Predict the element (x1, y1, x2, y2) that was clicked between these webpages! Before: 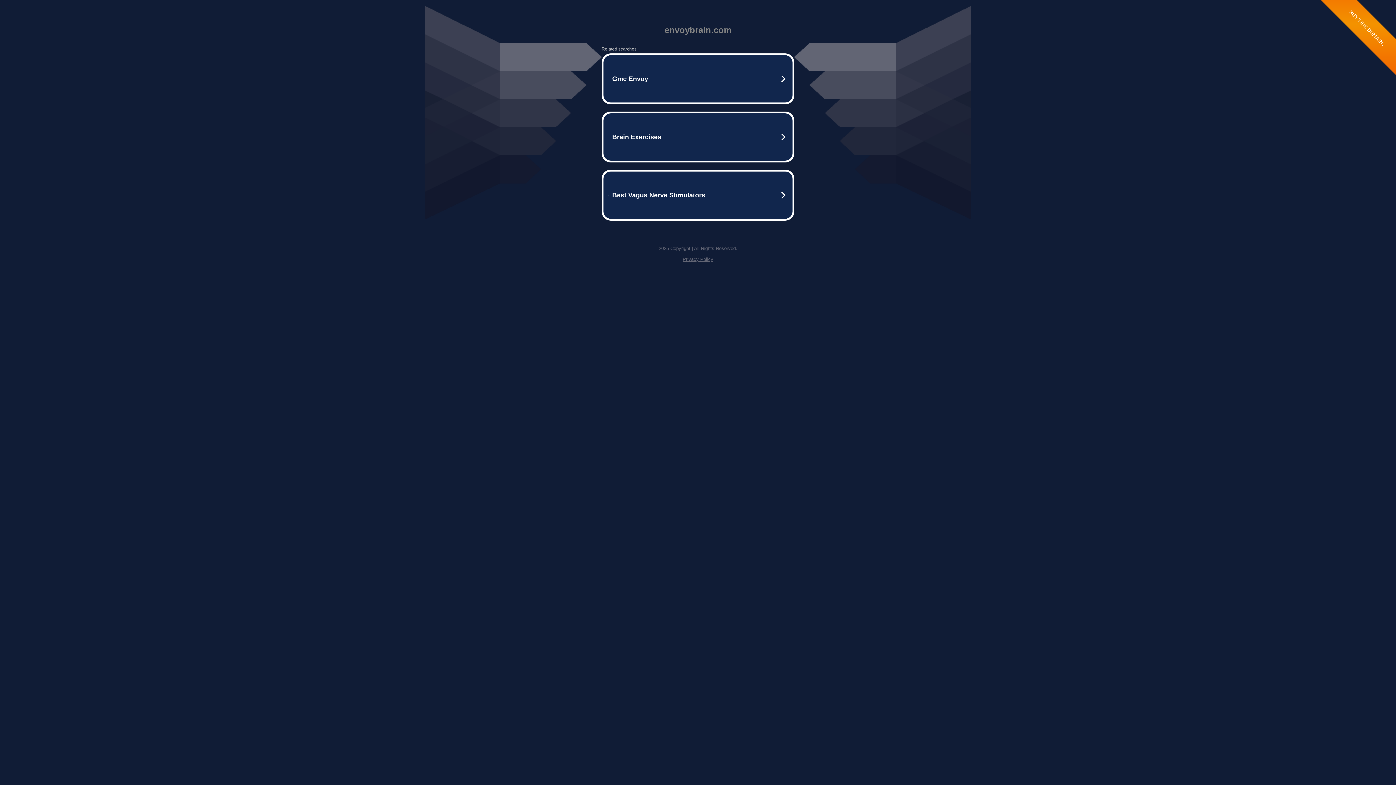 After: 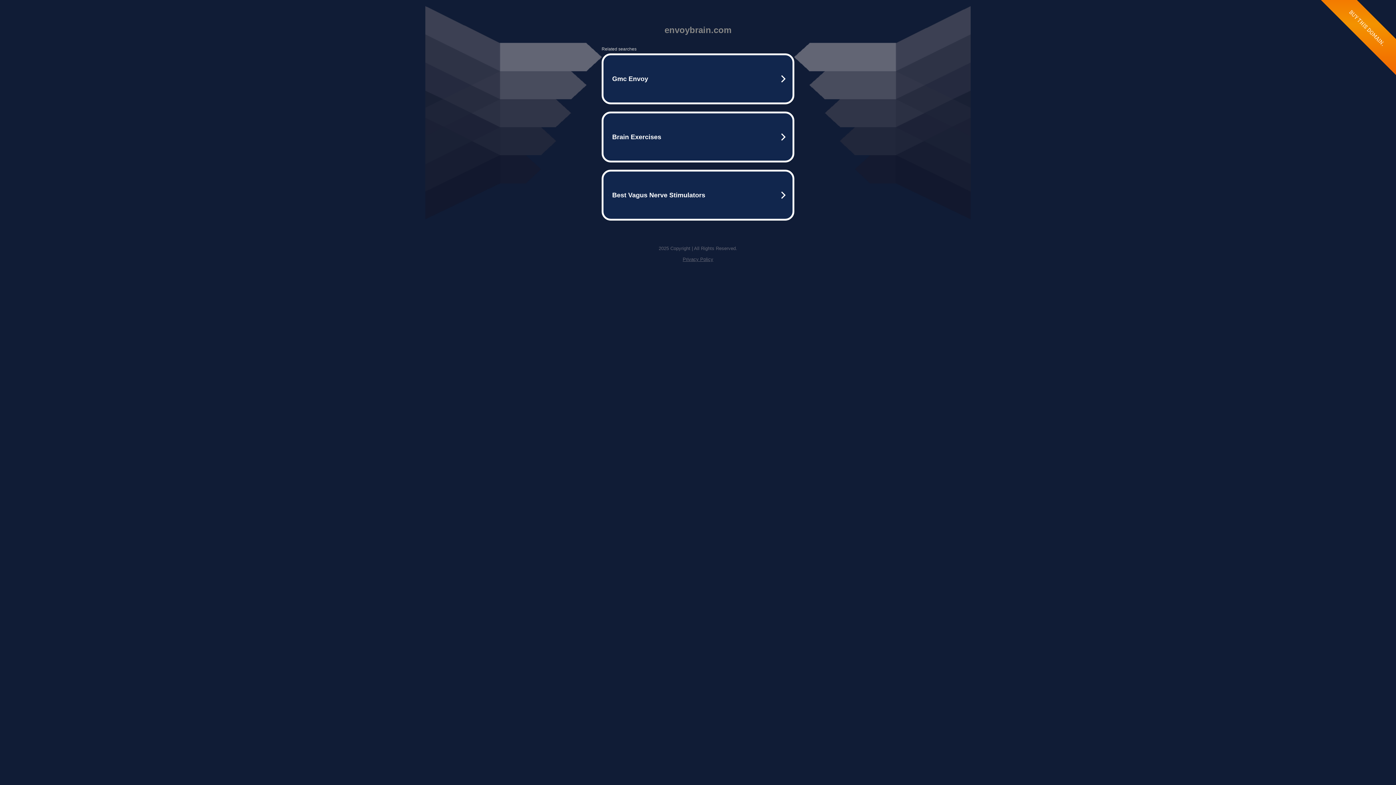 Action: bbox: (682, 256, 713, 262) label: Privacy Policy